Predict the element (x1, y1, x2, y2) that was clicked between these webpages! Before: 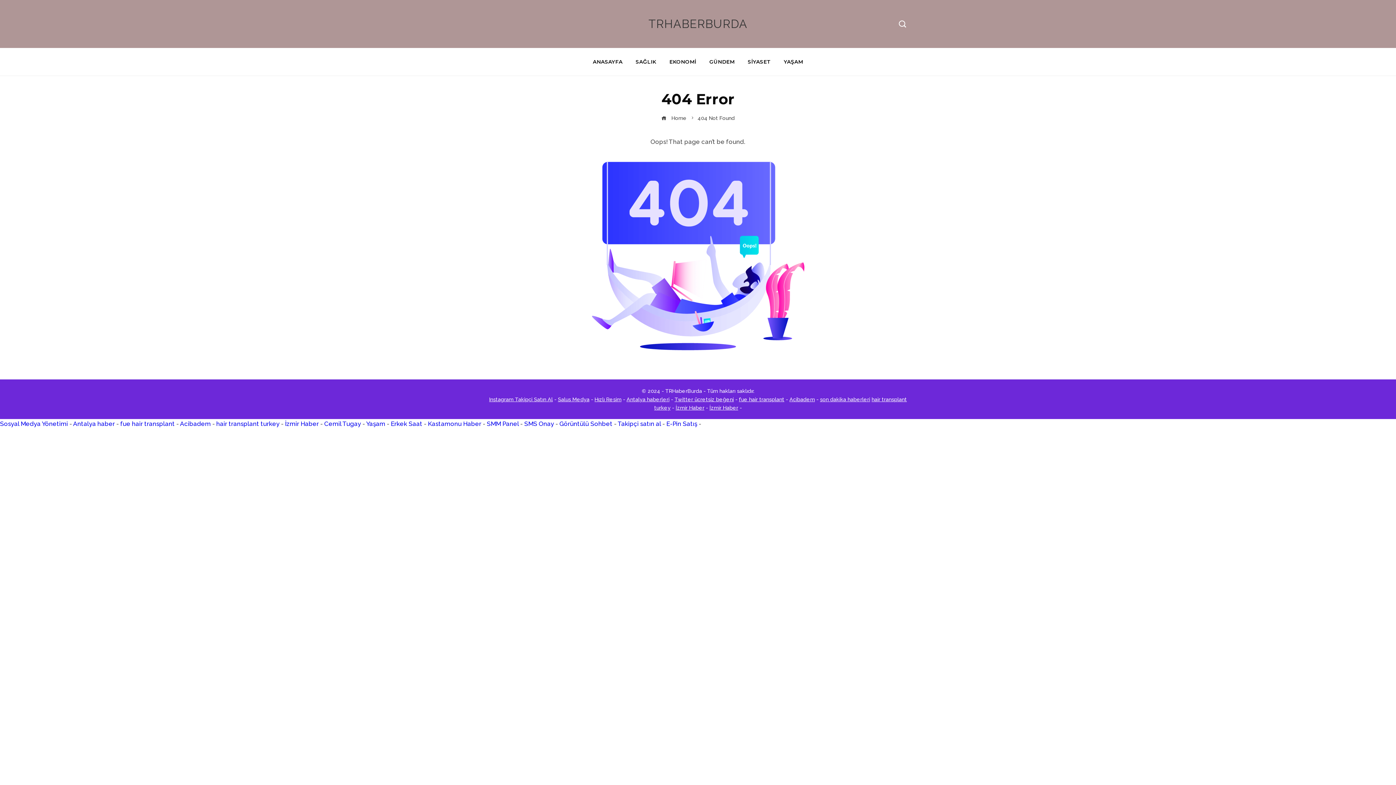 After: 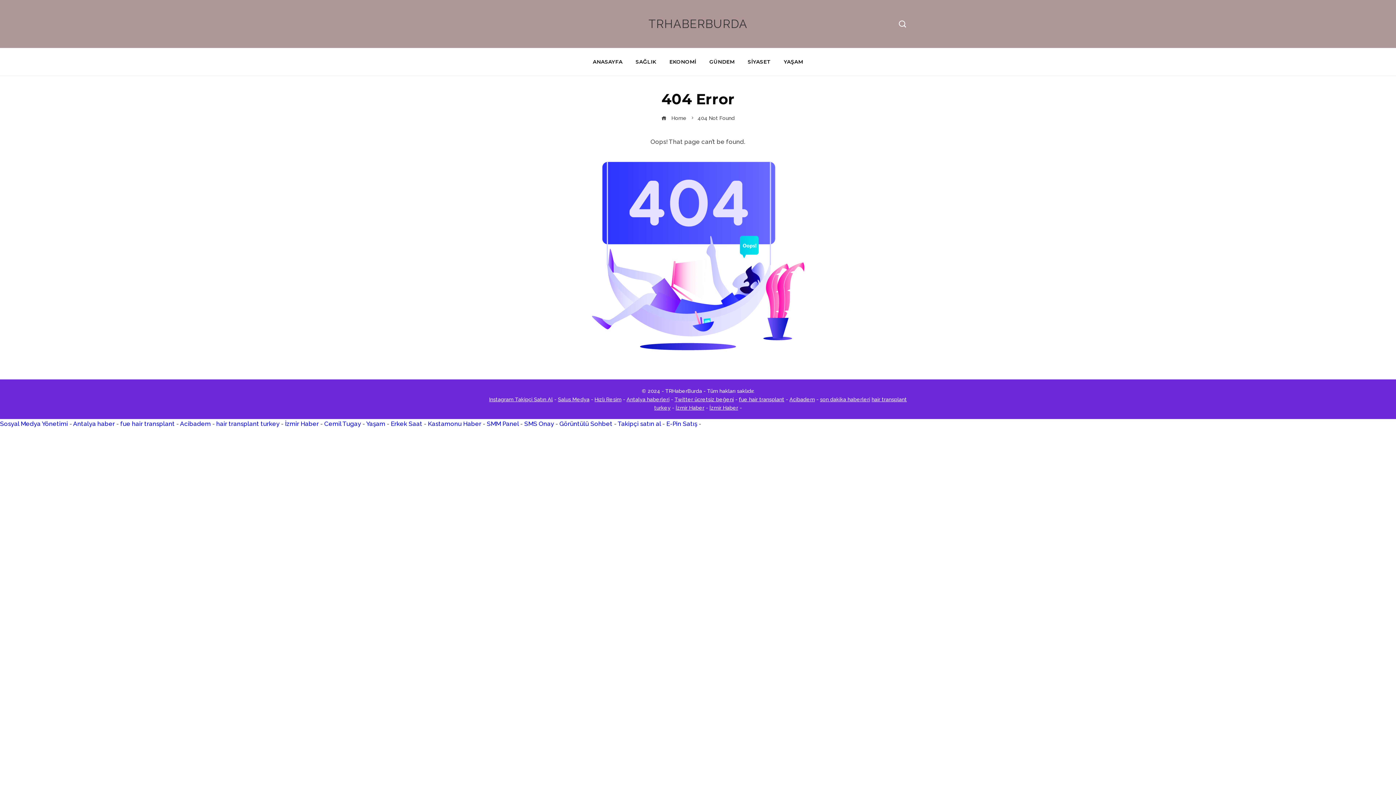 Action: bbox: (820, 396, 870, 402) label: son dakika haberleri